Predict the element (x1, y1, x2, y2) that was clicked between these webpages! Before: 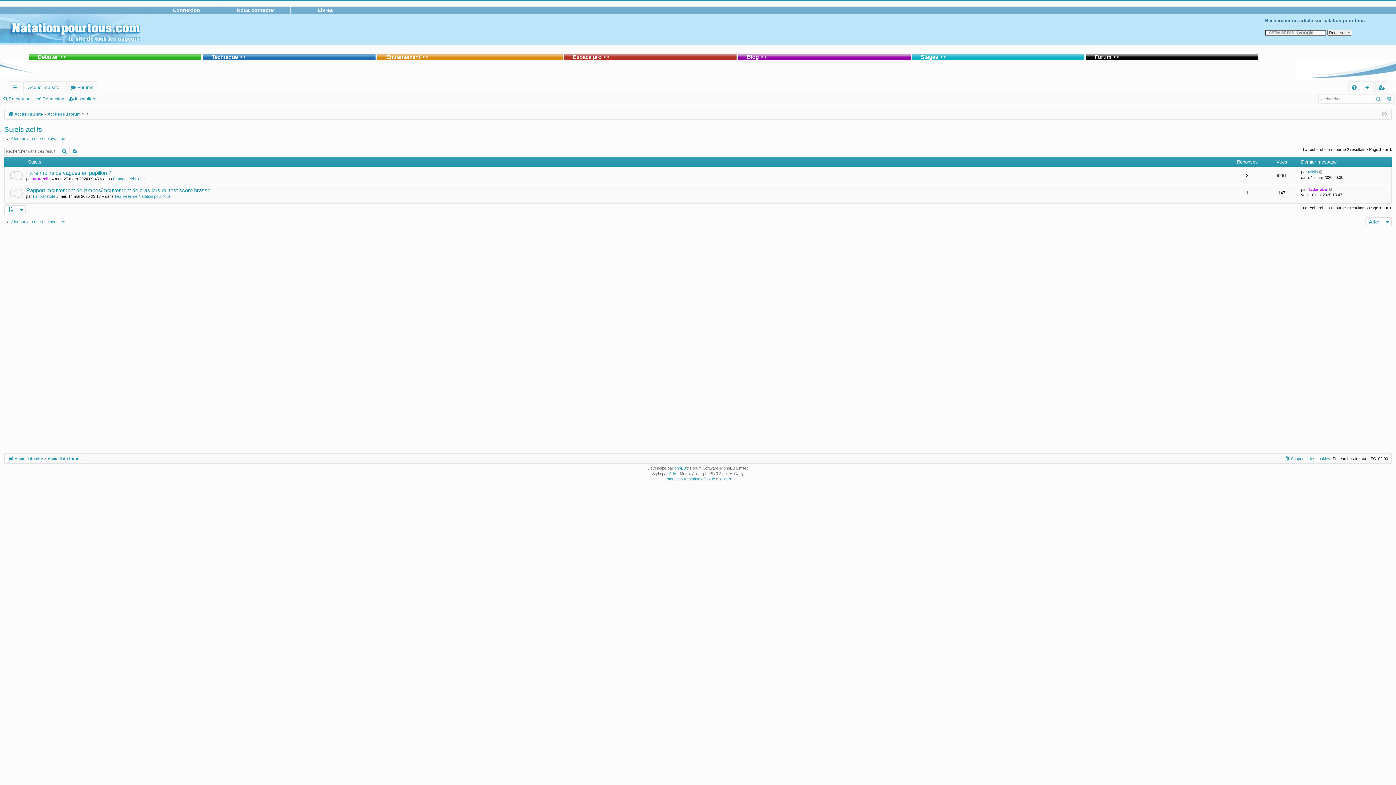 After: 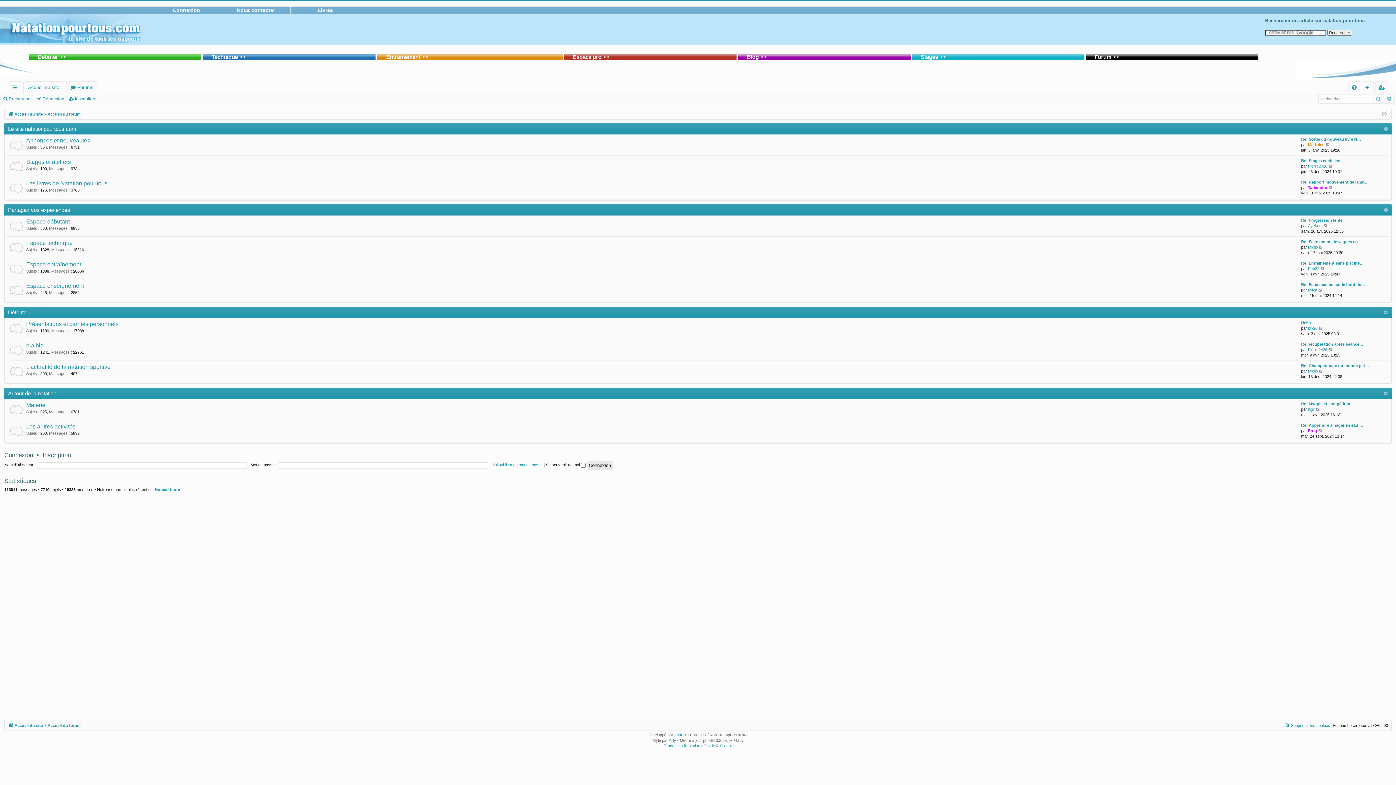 Action: bbox: (47, 110, 80, 118) label: Accueil du forum